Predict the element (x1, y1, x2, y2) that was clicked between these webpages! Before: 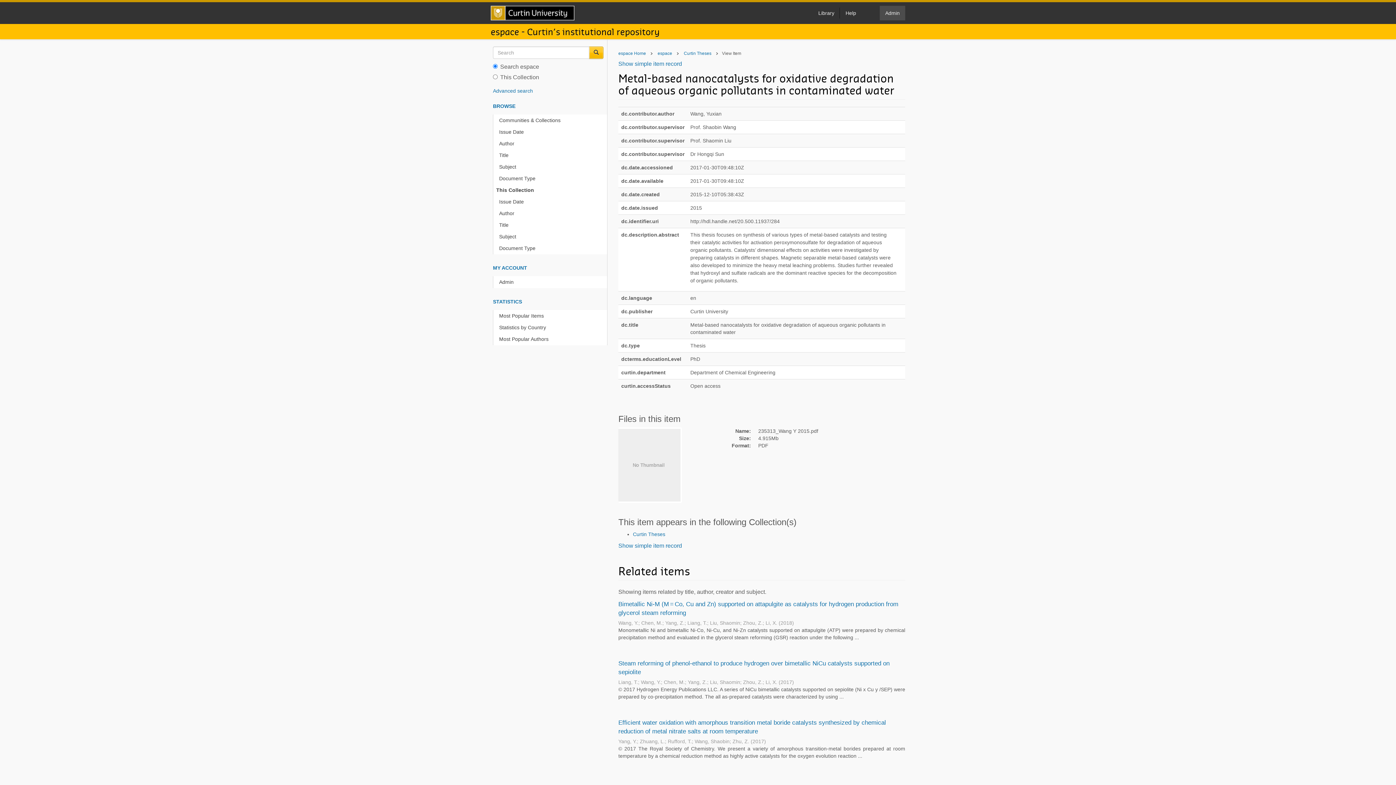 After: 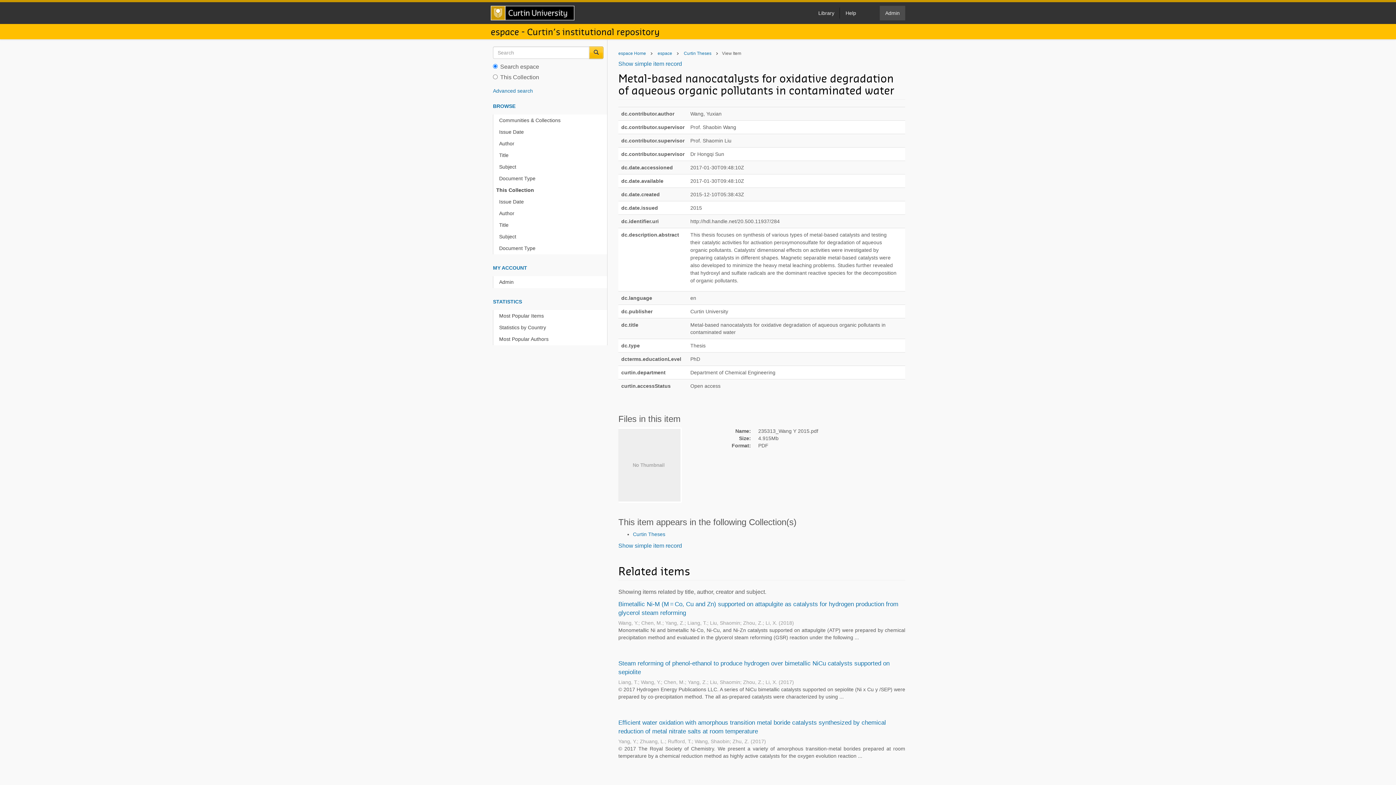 Action: bbox: (618, 429, 680, 501)